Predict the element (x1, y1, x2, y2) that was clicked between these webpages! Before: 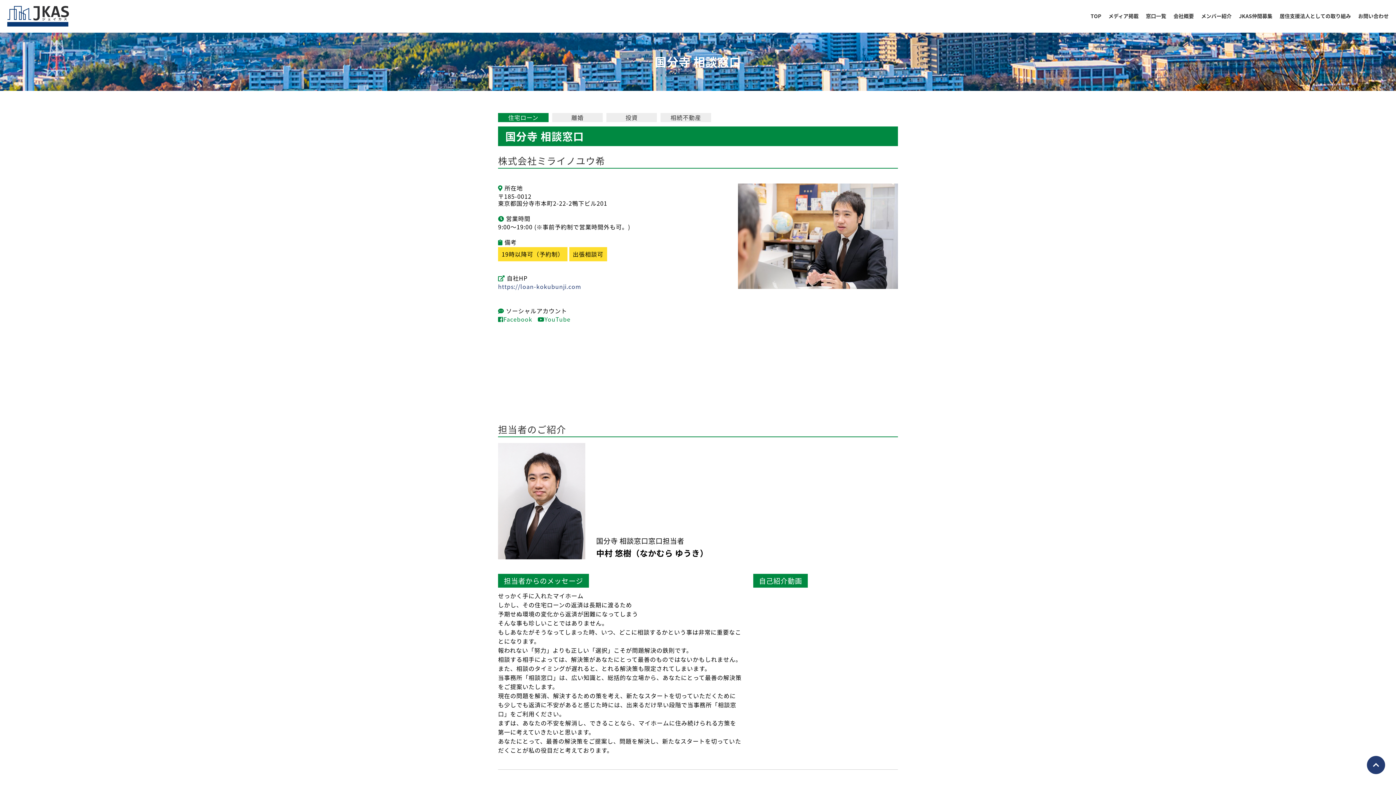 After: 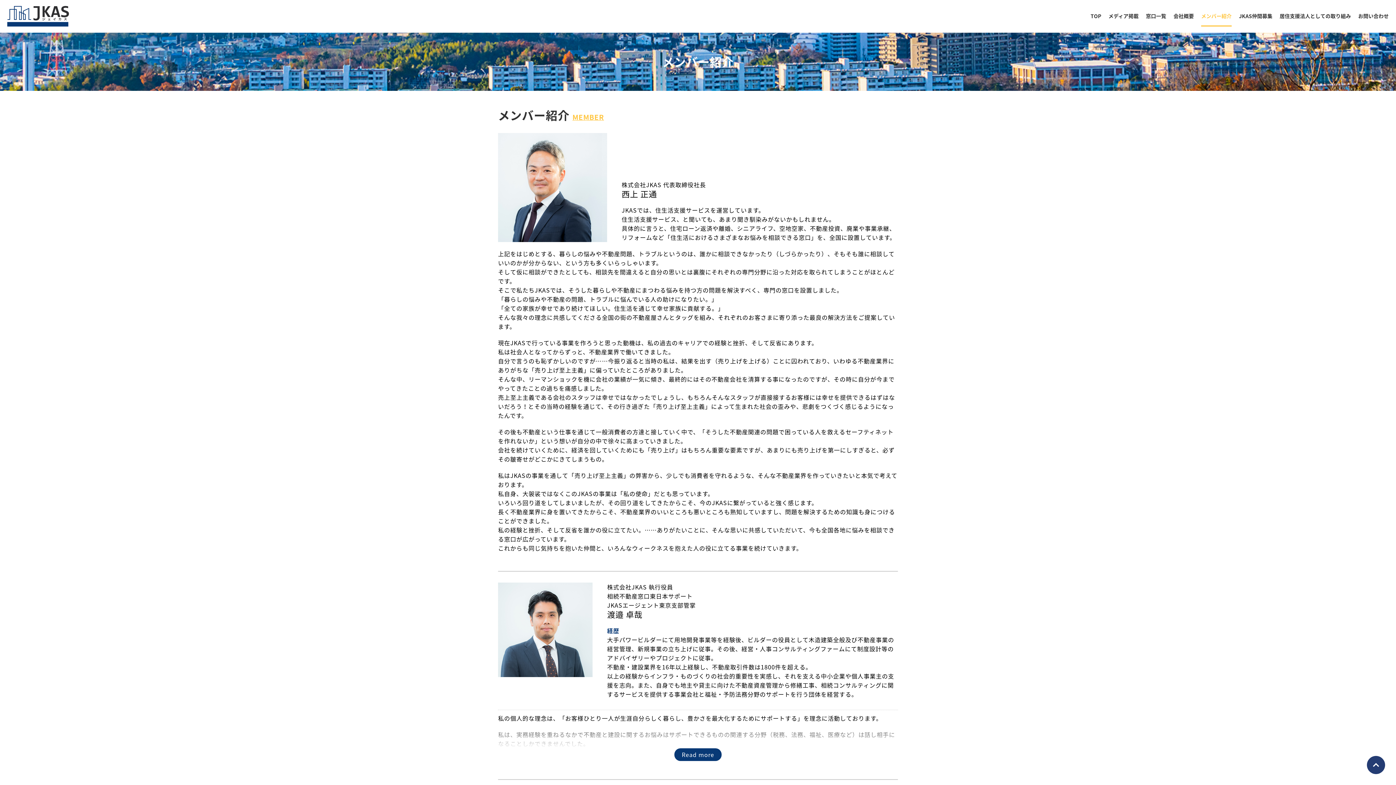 Action: label: メンバー紹介 bbox: (1201, 12, 1232, 19)